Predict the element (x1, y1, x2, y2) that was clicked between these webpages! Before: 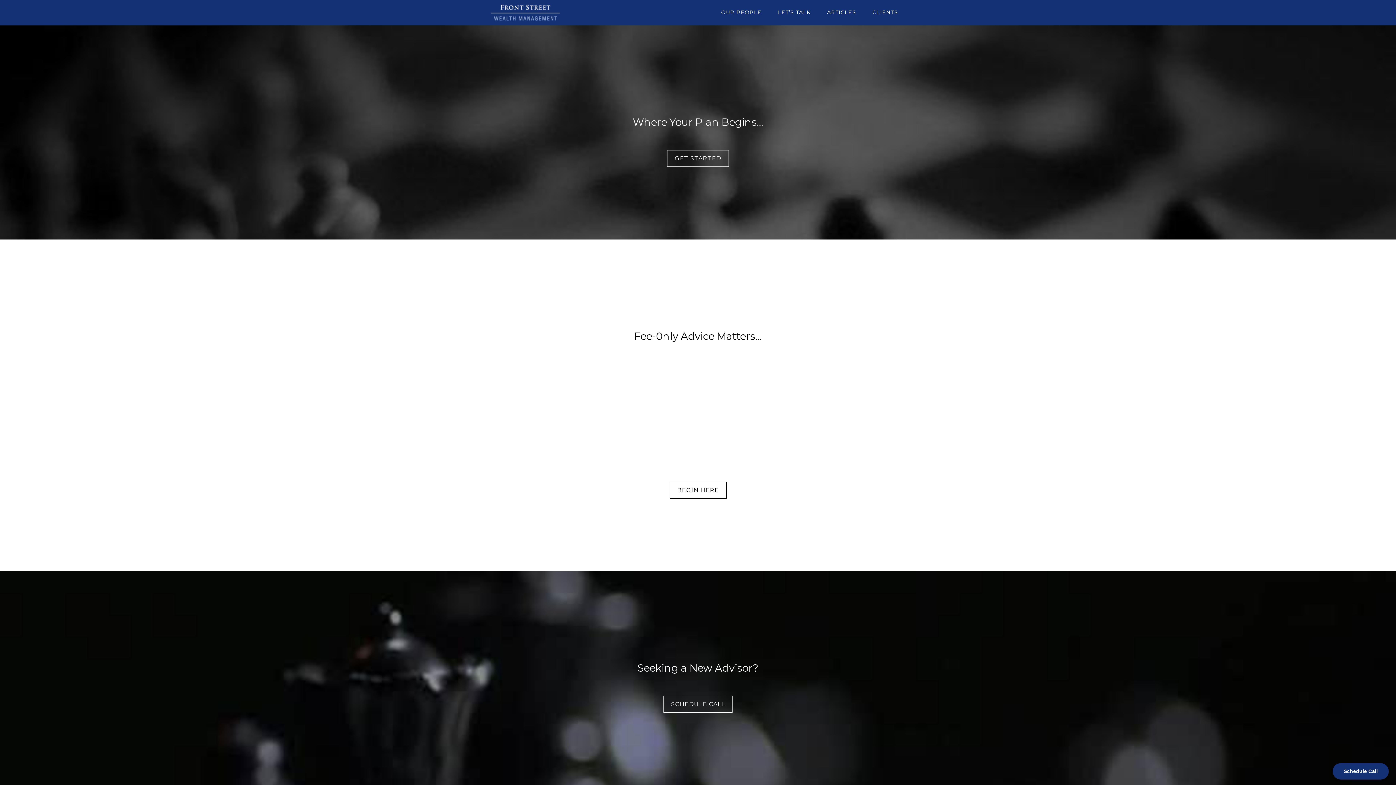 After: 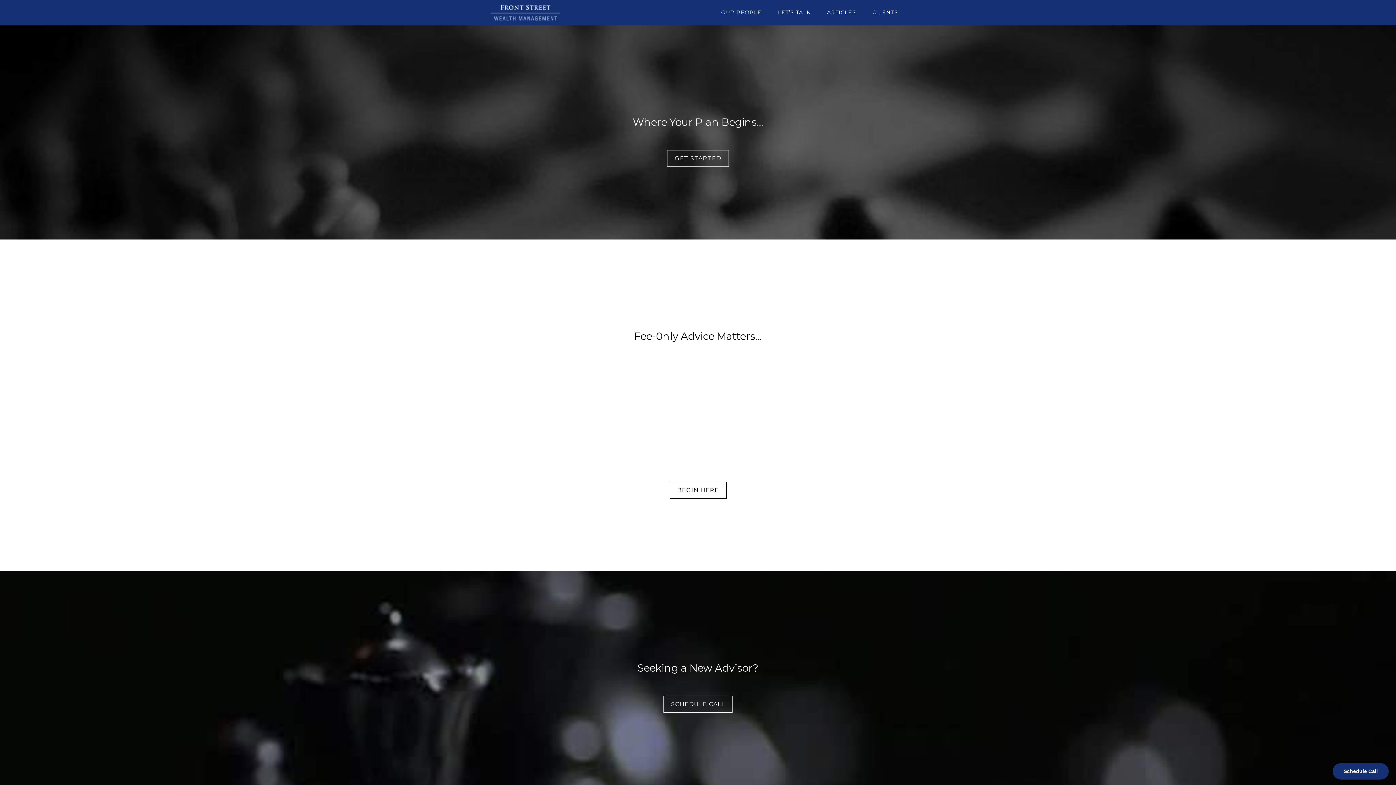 Action: label: FRONT STREET WEALTH MANAGEMENT bbox: (490, 0, 560, 25)